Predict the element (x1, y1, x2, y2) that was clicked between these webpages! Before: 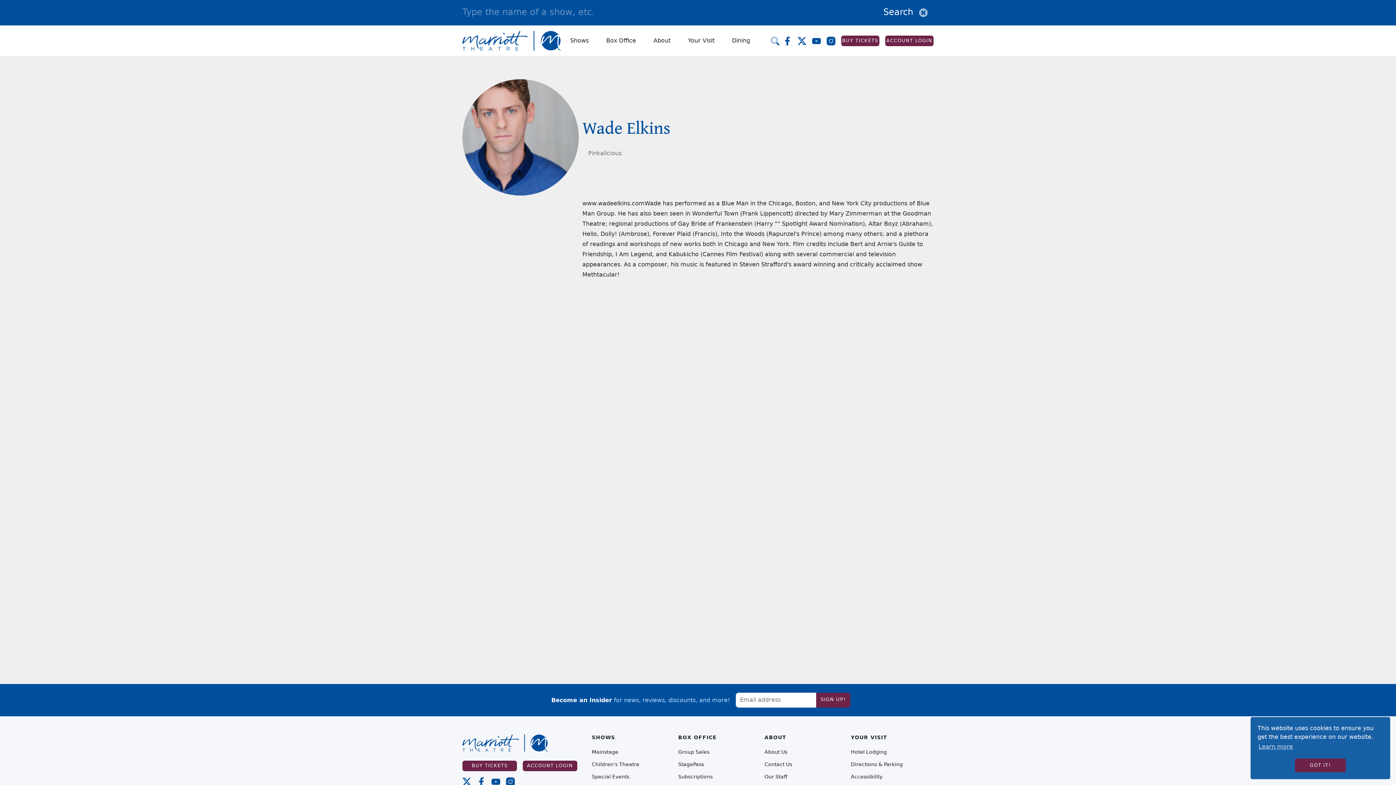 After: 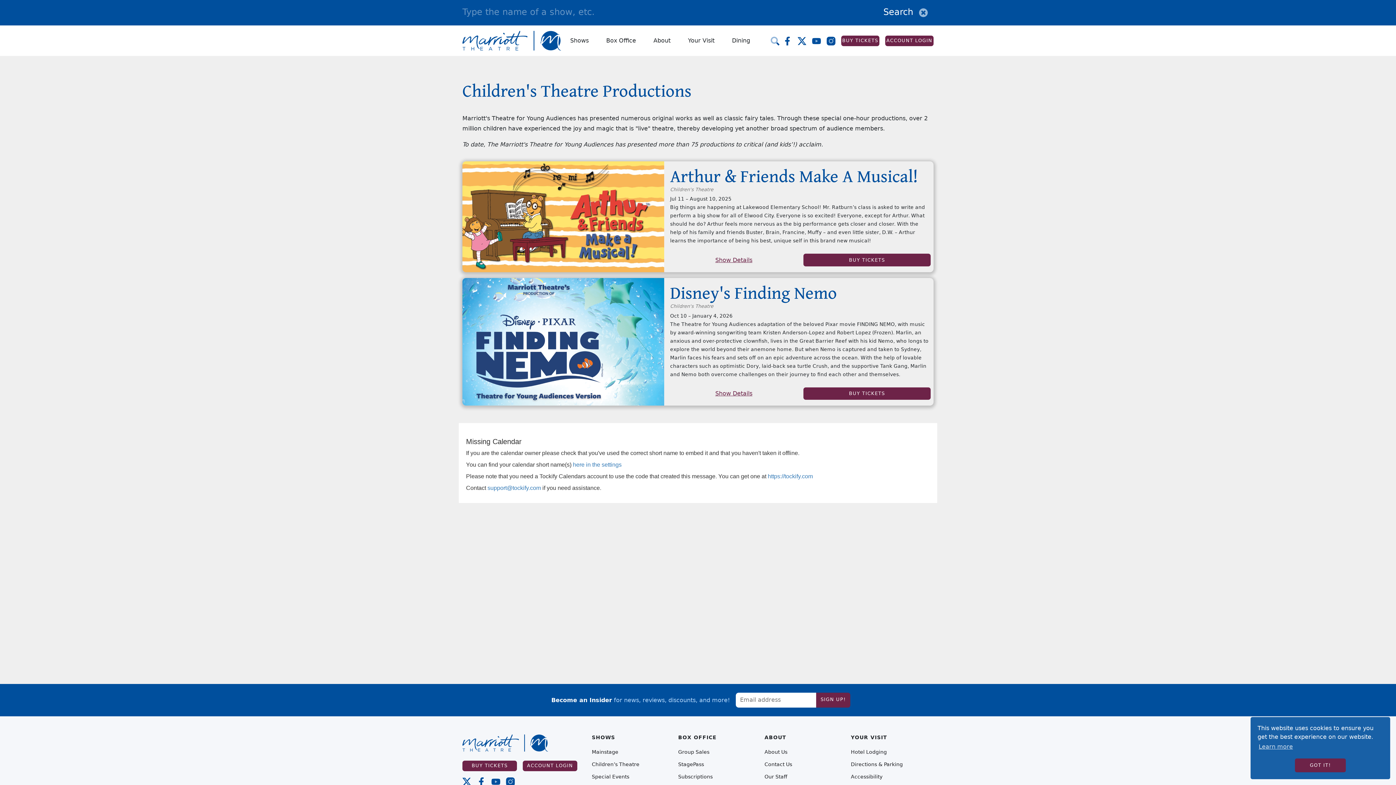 Action: label: Children’s Theatre bbox: (592, 761, 639, 767)